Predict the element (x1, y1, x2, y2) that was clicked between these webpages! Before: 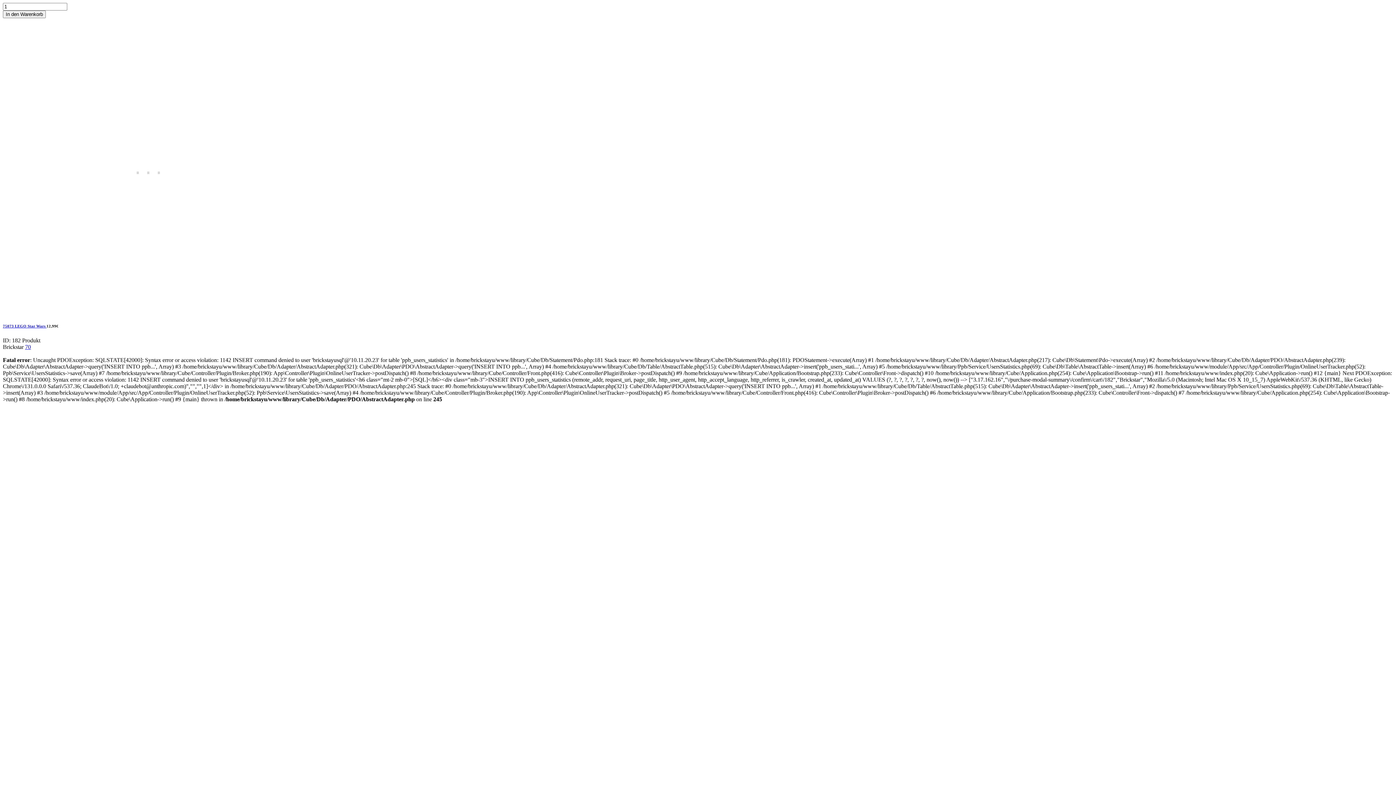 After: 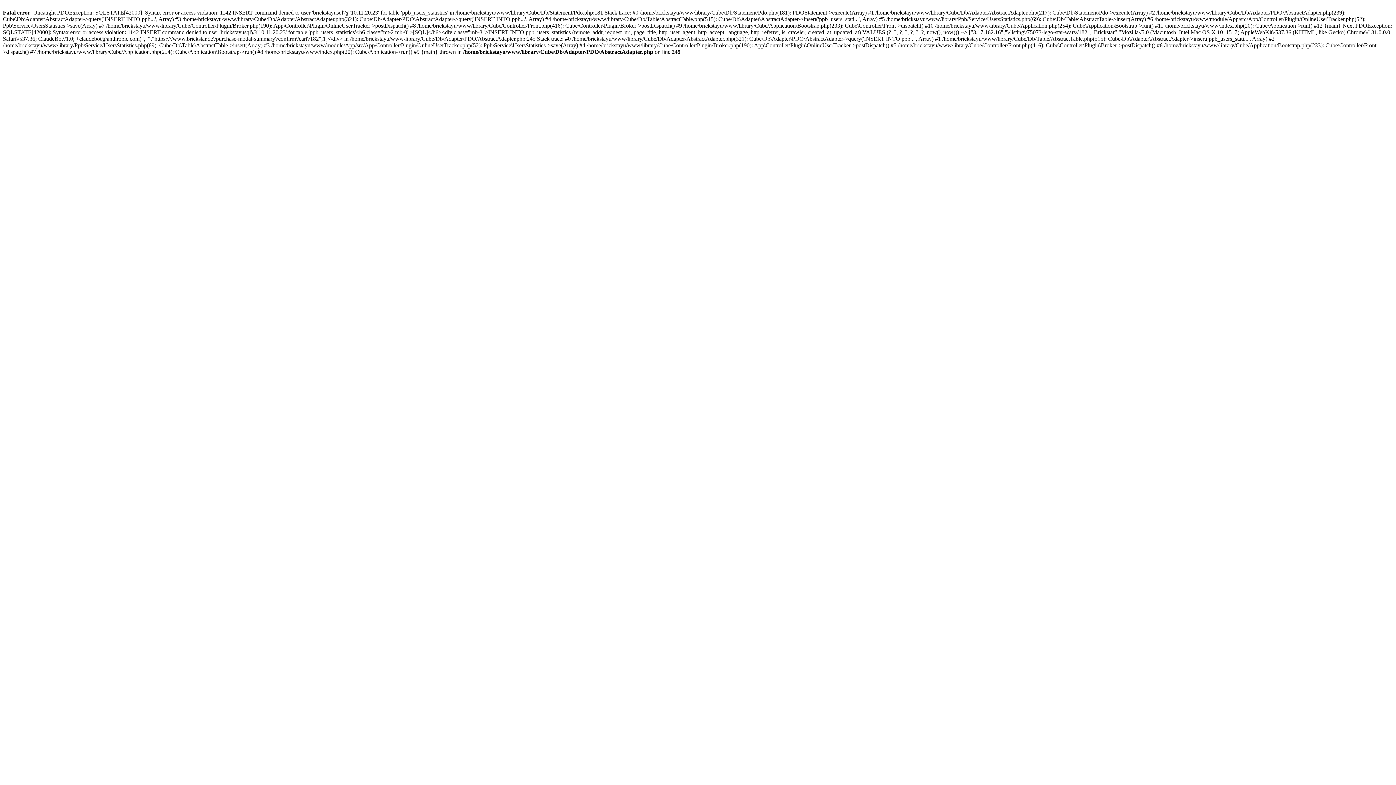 Action: bbox: (2, 309, 293, 316)